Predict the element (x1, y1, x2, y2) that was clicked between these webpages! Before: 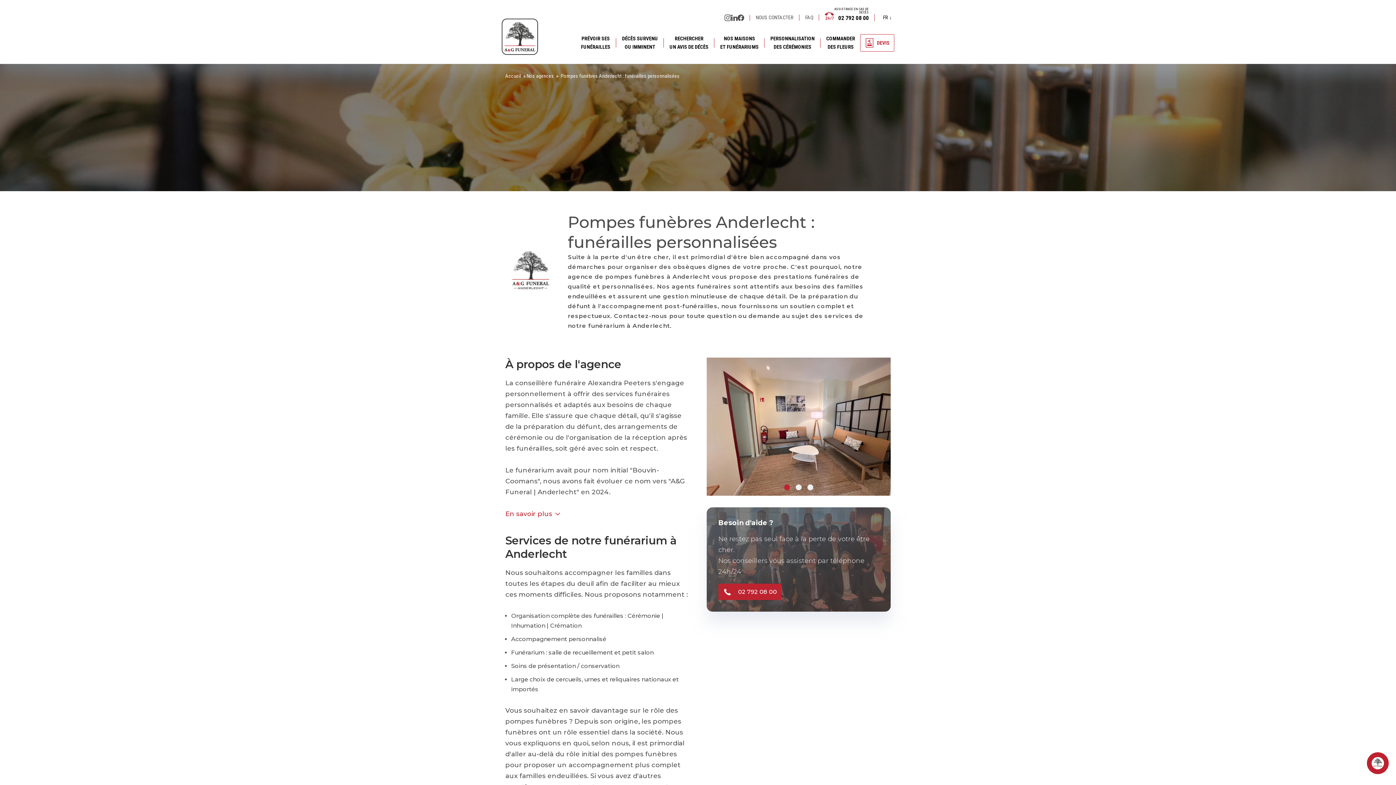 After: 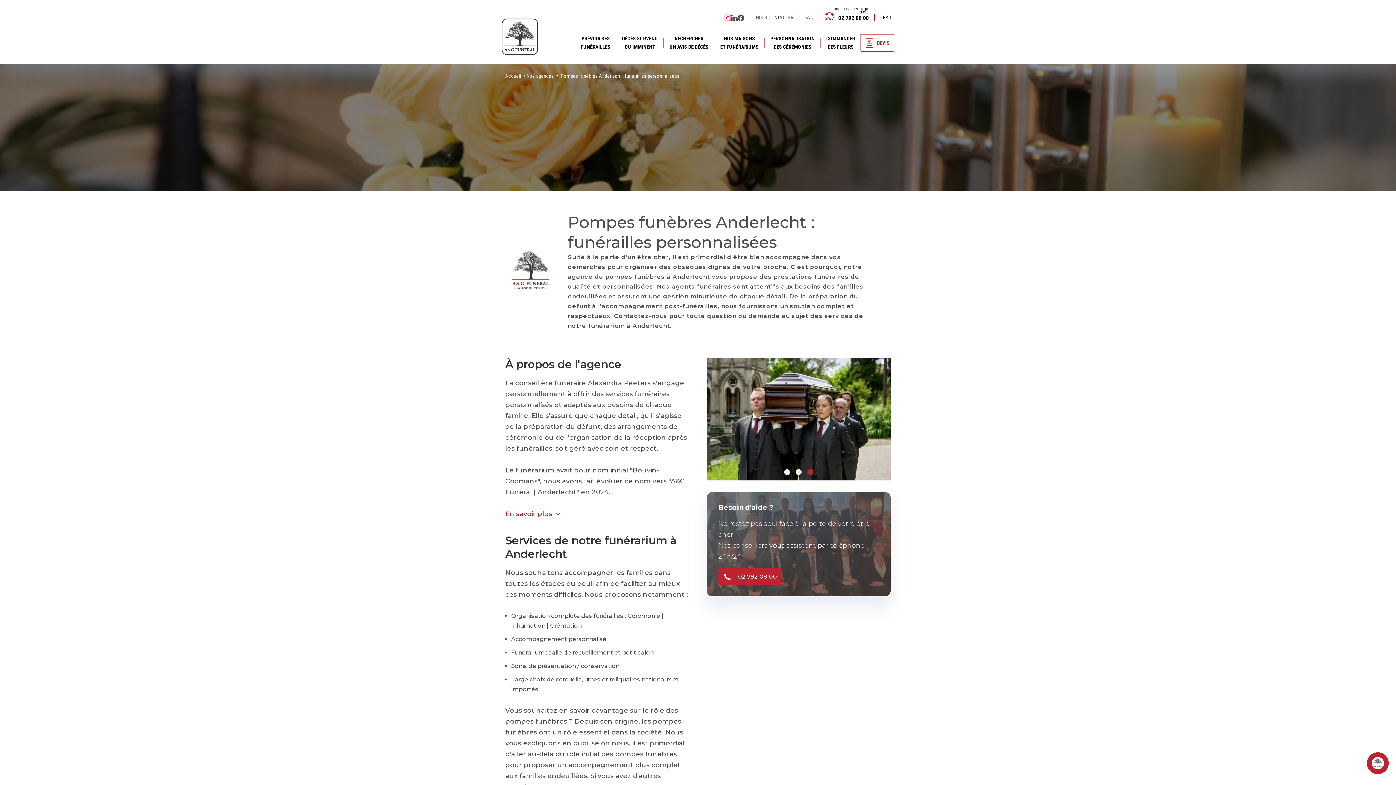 Action: bbox: (724, 14, 731, 20) label: Instagram